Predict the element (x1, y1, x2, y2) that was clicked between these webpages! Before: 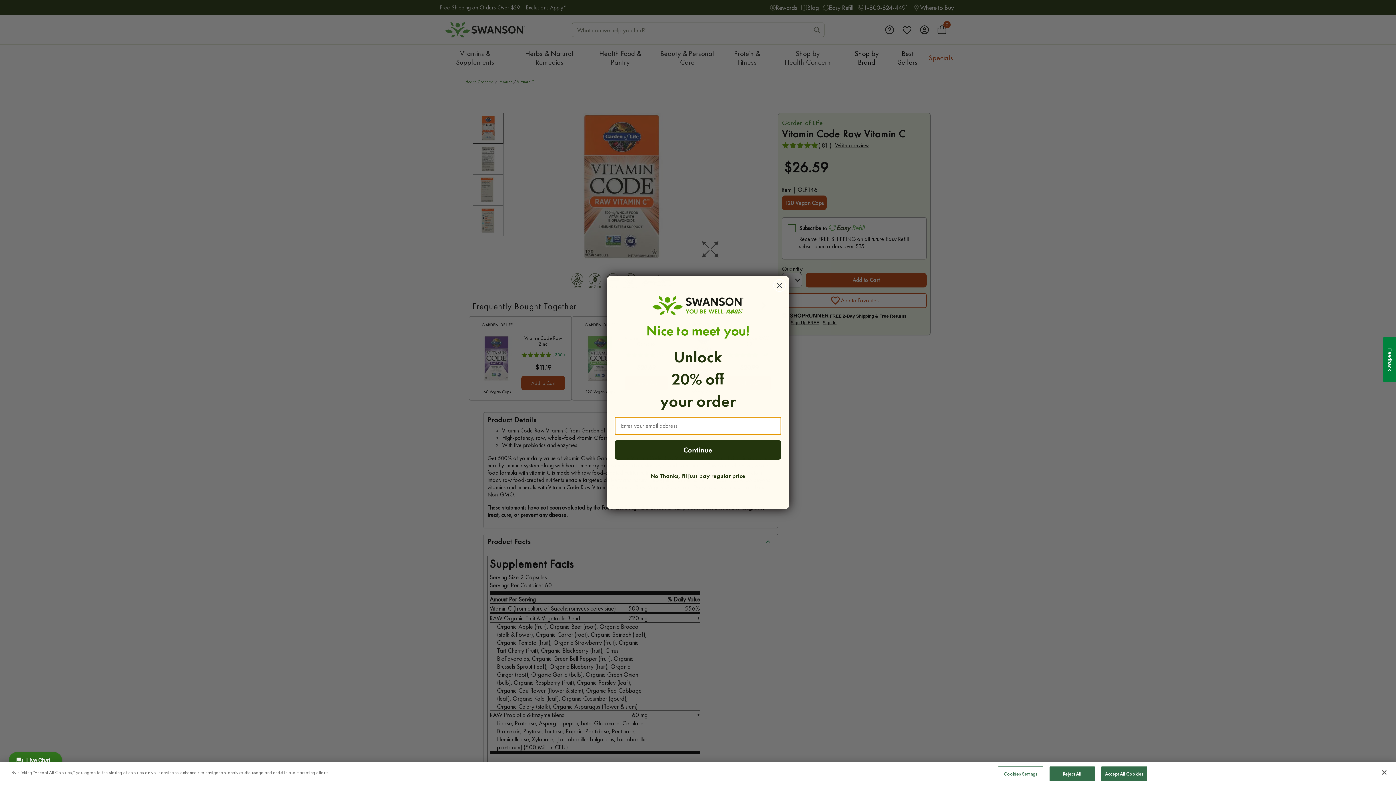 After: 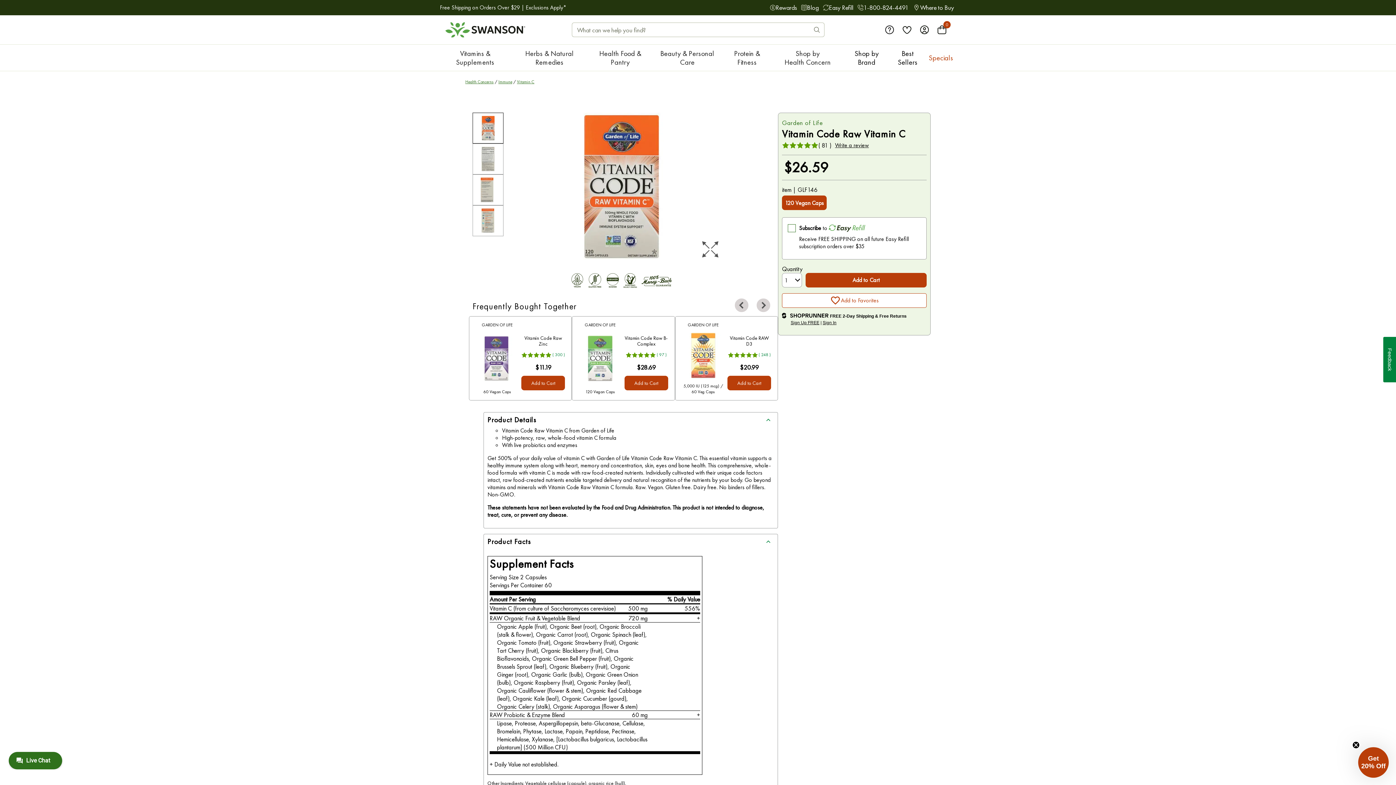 Action: label: Accept All Cookies bbox: (1101, 766, 1147, 781)